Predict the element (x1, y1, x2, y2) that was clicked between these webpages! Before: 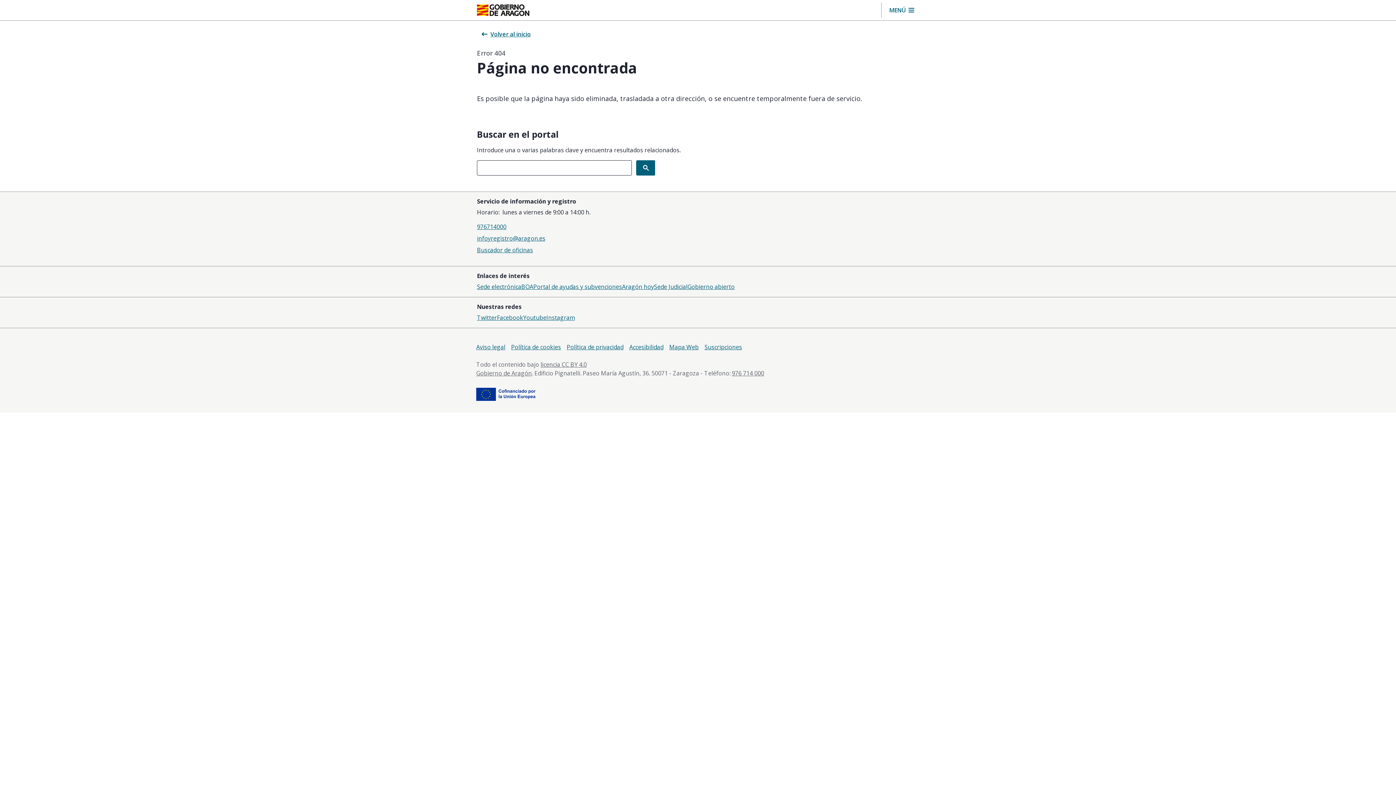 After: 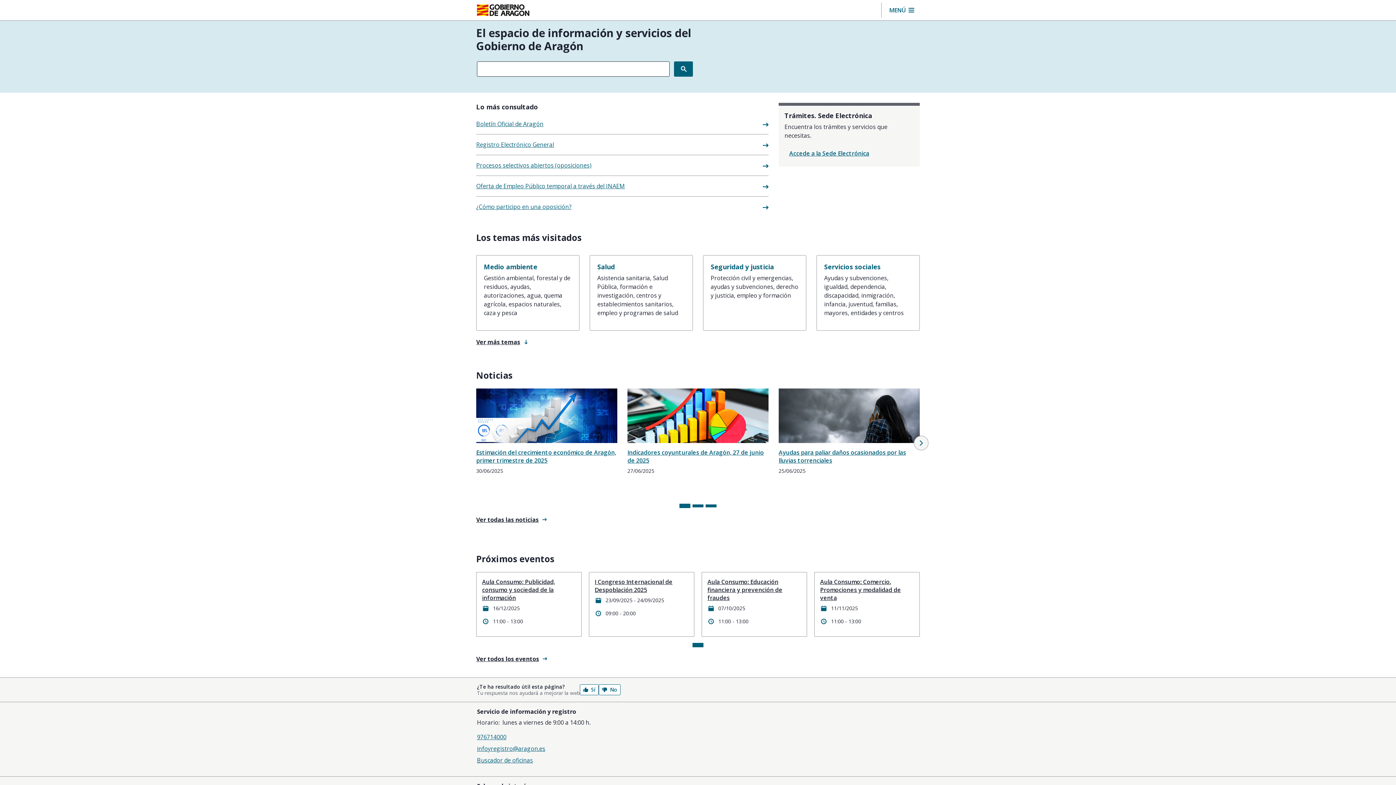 Action: label: Gobierno de Aragón. Ir a la página principal del portal. bbox: (477, 4, 529, 16)